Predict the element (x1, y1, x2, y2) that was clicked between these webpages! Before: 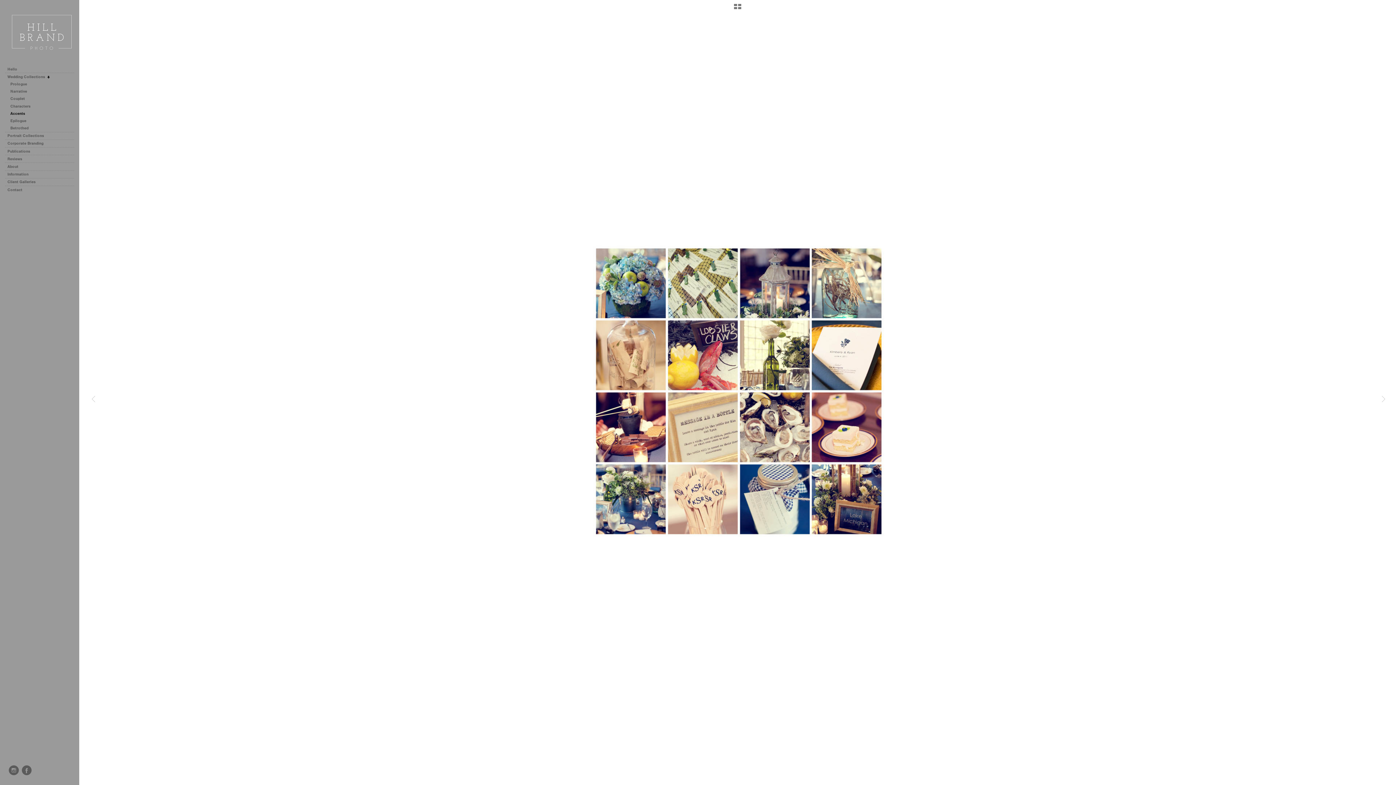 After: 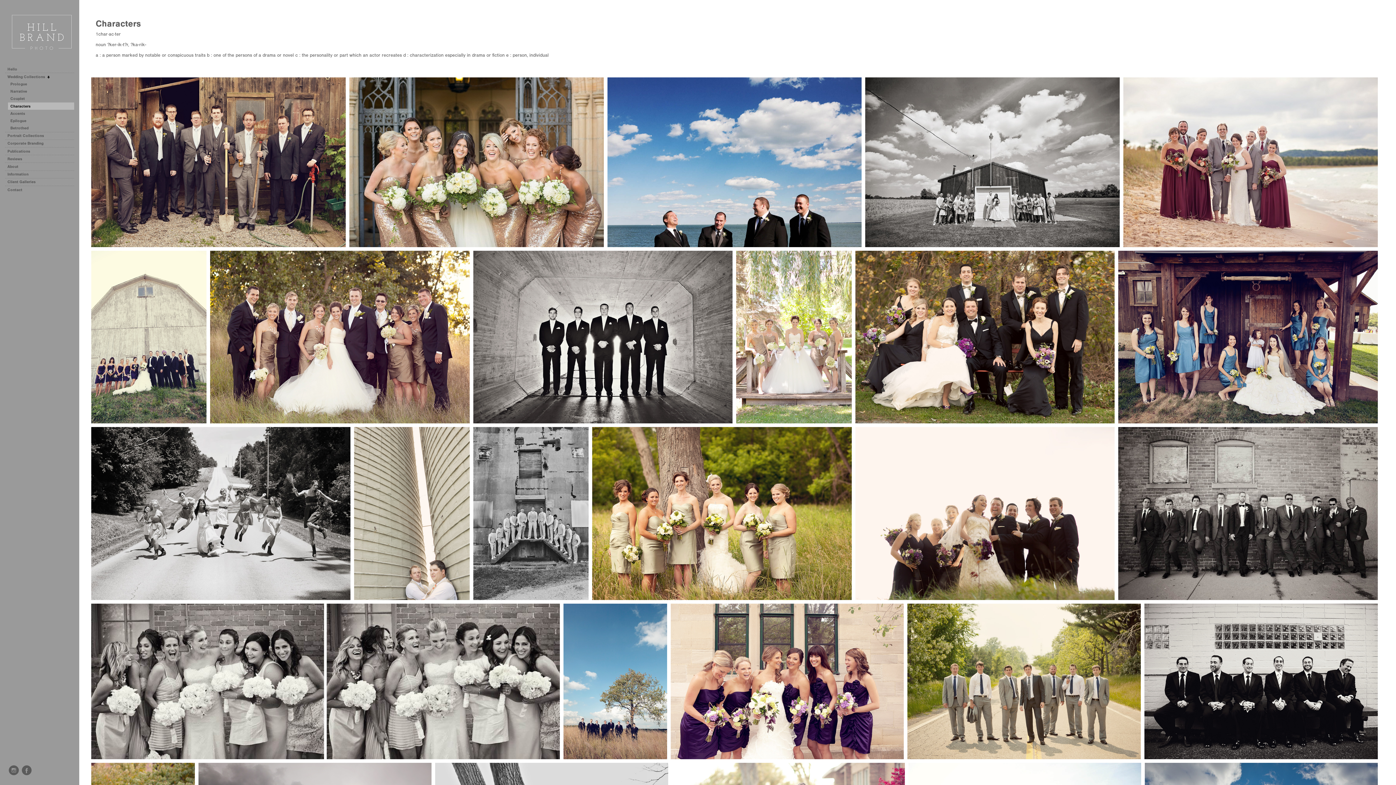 Action: bbox: (8, 102, 74, 109) label: Characters